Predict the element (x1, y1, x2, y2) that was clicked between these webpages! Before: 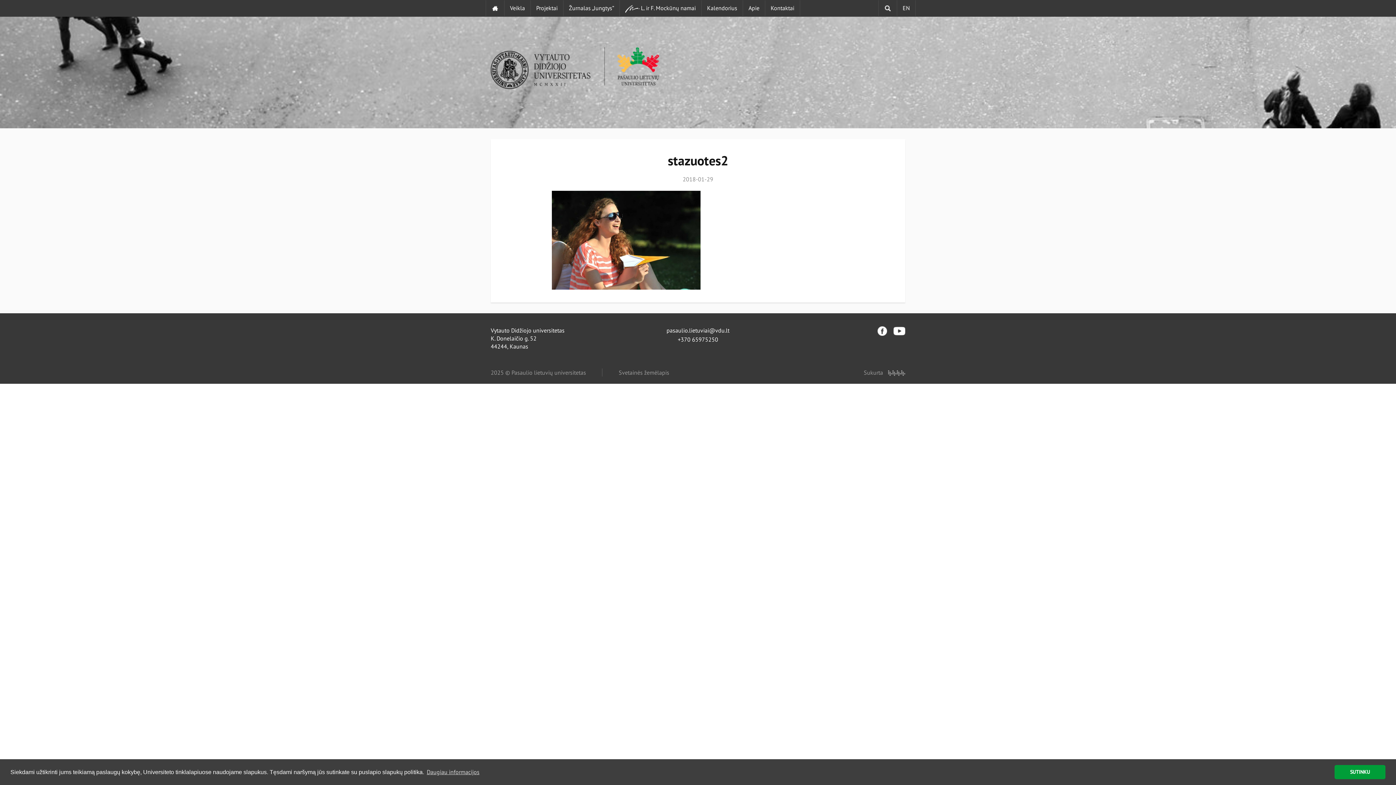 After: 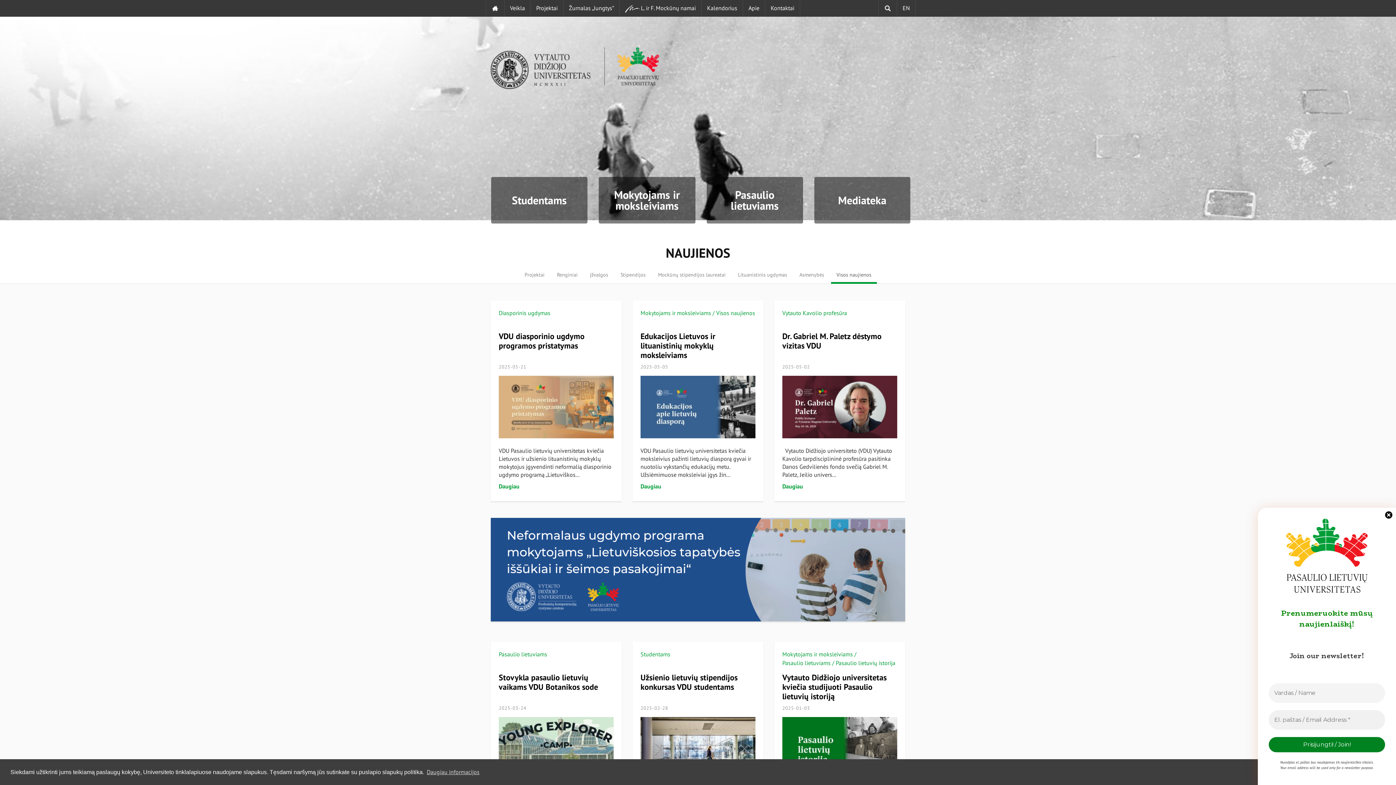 Action: bbox: (486, 0, 504, 16)